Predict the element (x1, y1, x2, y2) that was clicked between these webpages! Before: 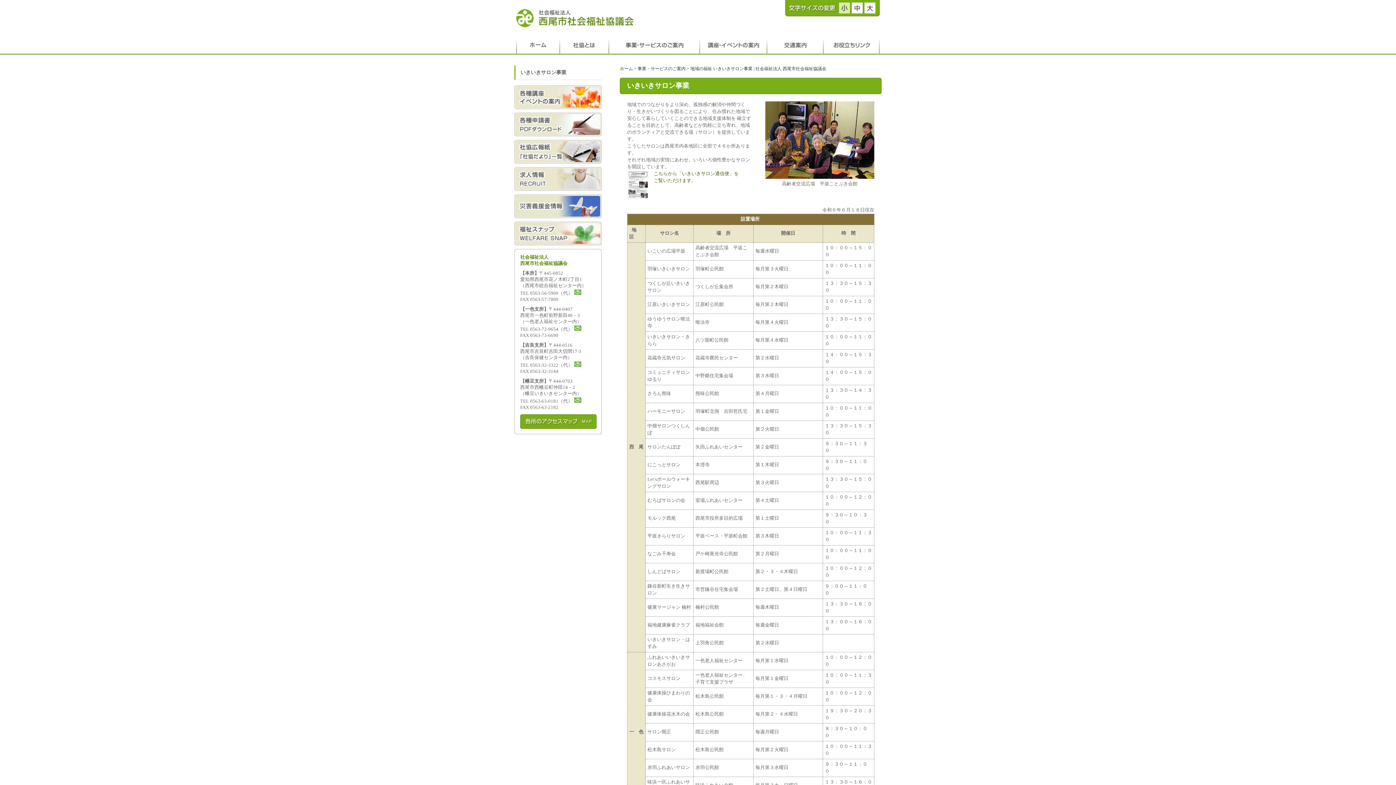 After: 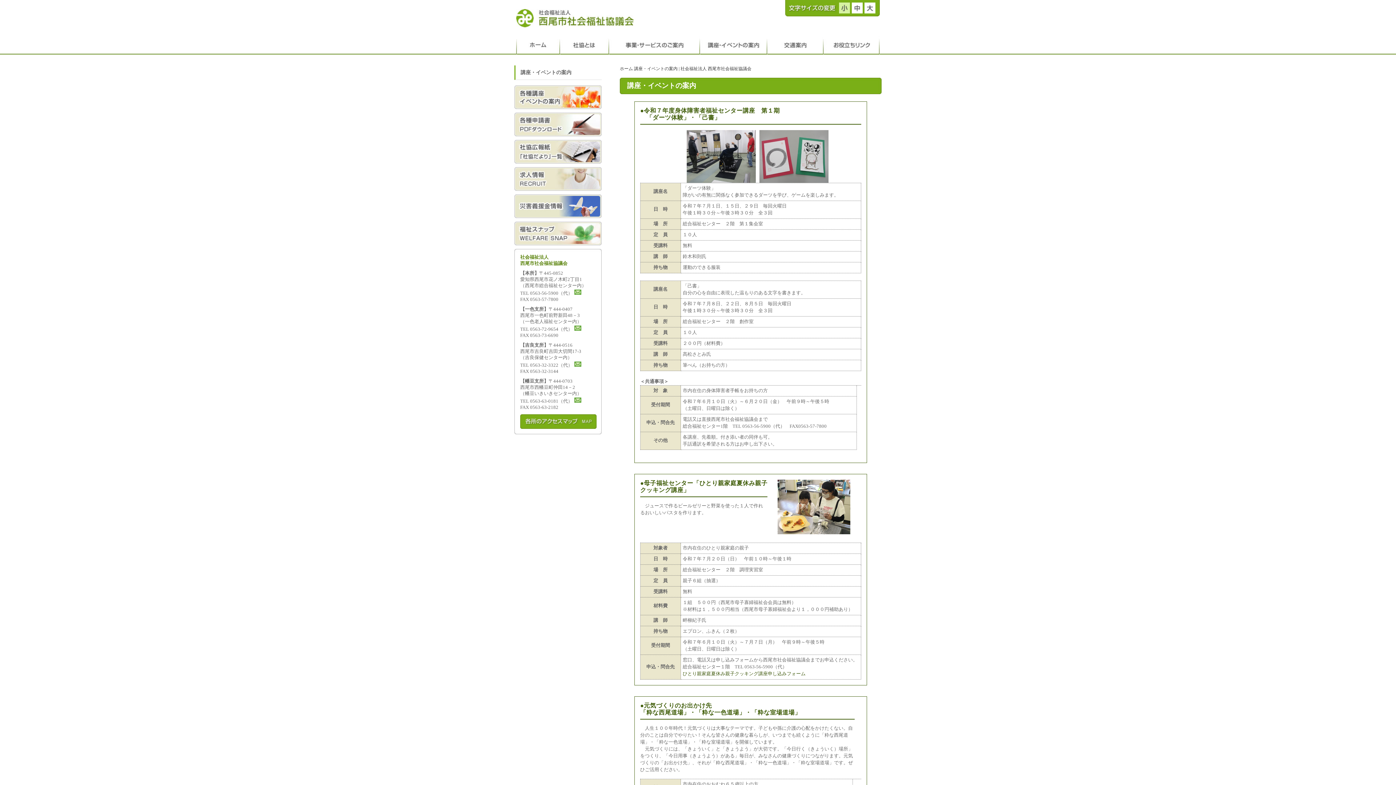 Action: bbox: (514, 105, 601, 110)